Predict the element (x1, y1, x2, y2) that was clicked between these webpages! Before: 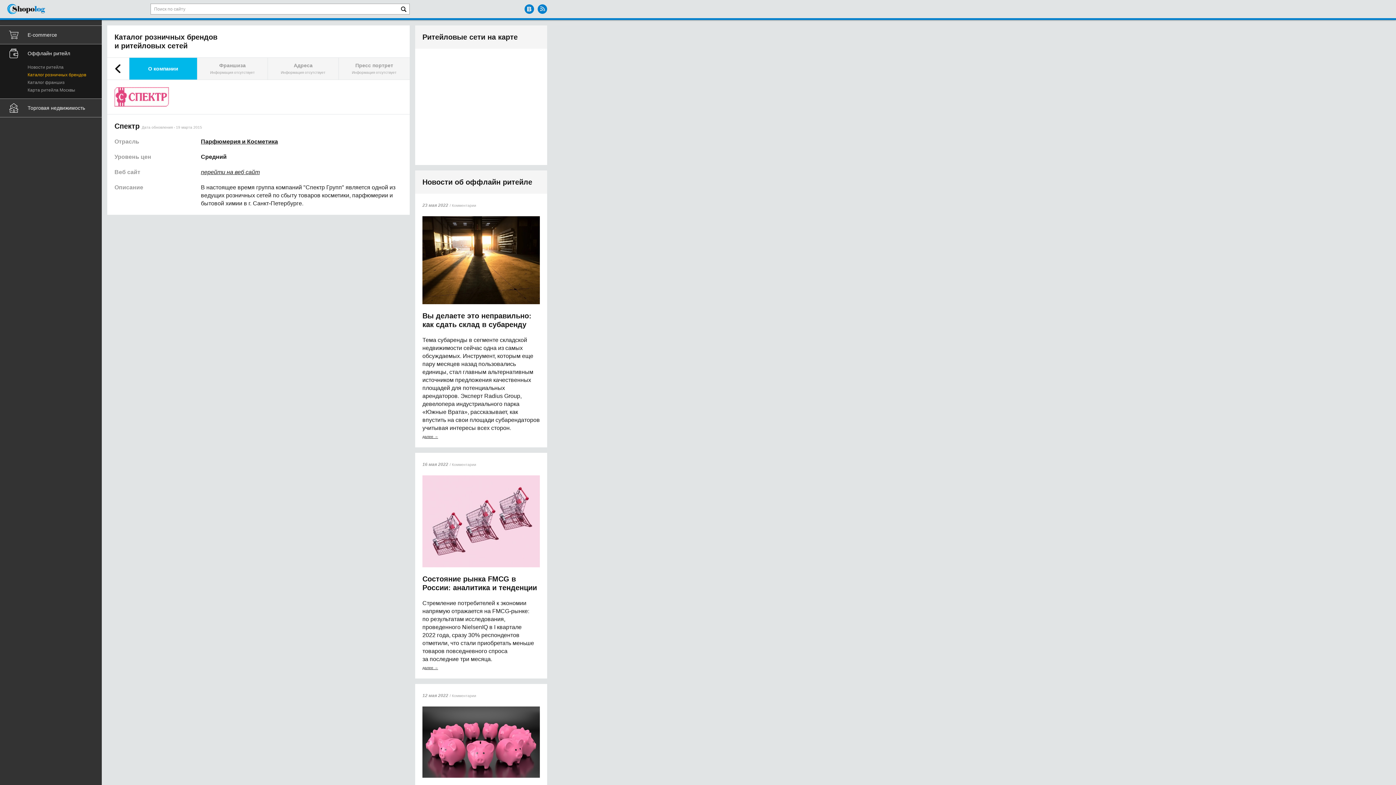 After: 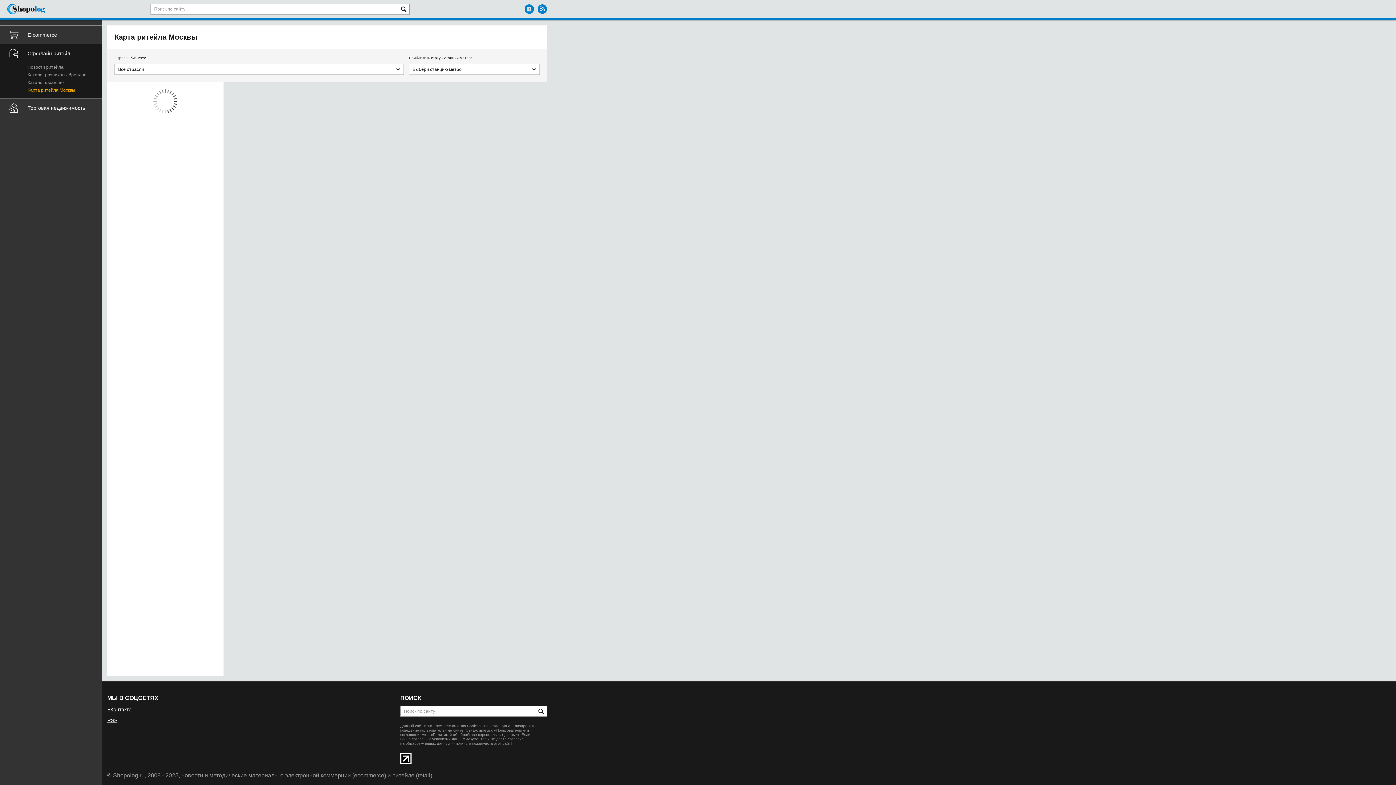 Action: label: Карта ритейла Москвы bbox: (27, 87, 109, 93)